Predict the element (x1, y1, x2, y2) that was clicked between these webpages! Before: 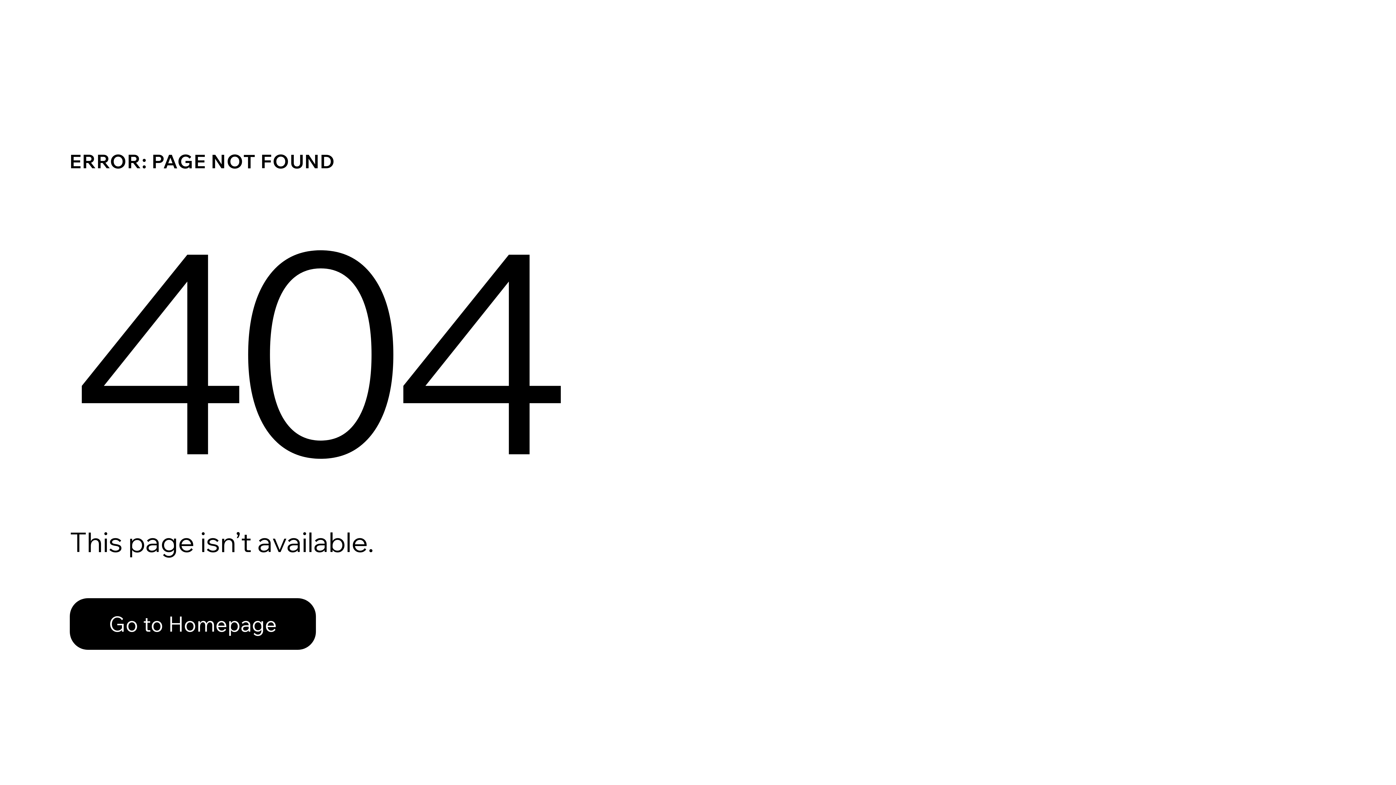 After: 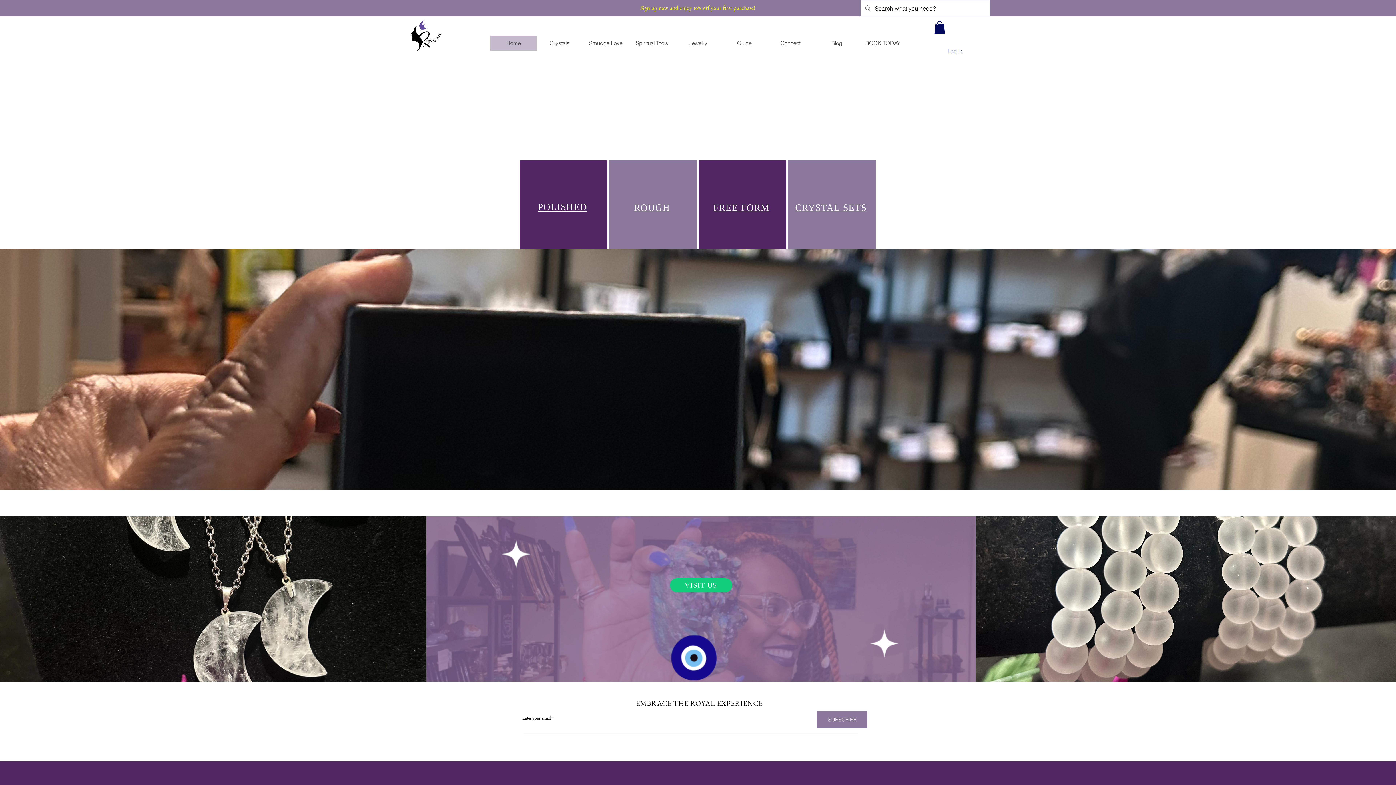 Action: bbox: (69, 598, 316, 650) label: Go to Homepage